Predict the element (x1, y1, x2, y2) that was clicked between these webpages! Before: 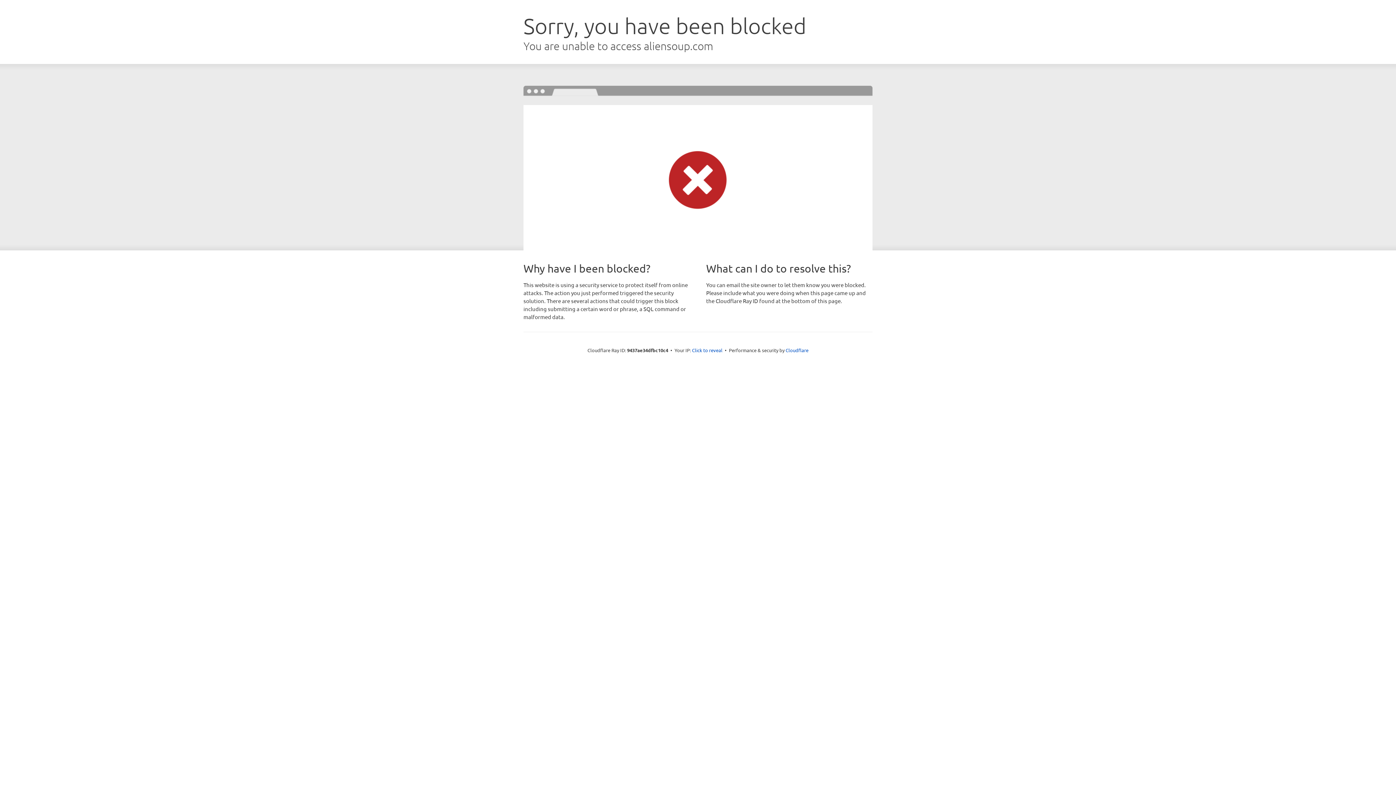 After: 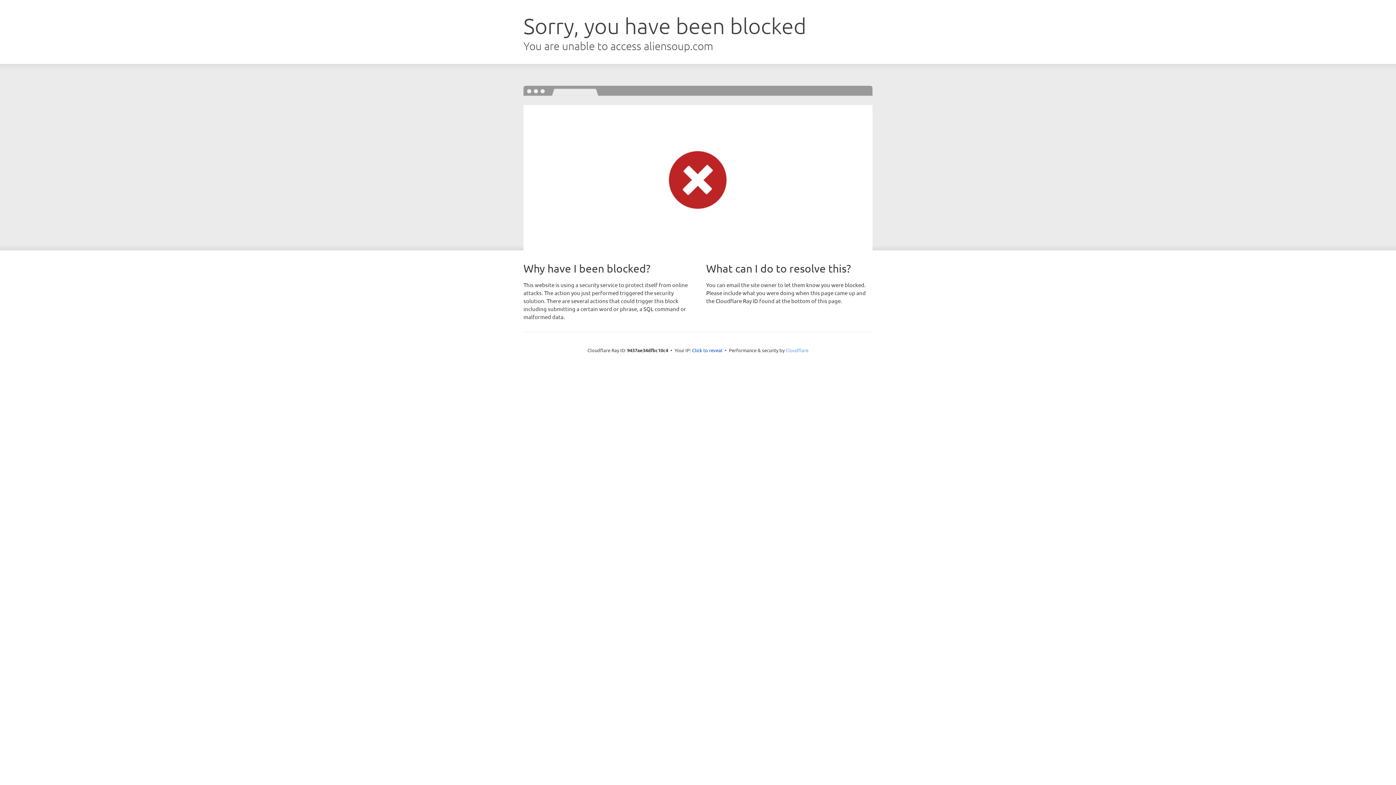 Action: label: Cloudflare bbox: (785, 347, 808, 353)